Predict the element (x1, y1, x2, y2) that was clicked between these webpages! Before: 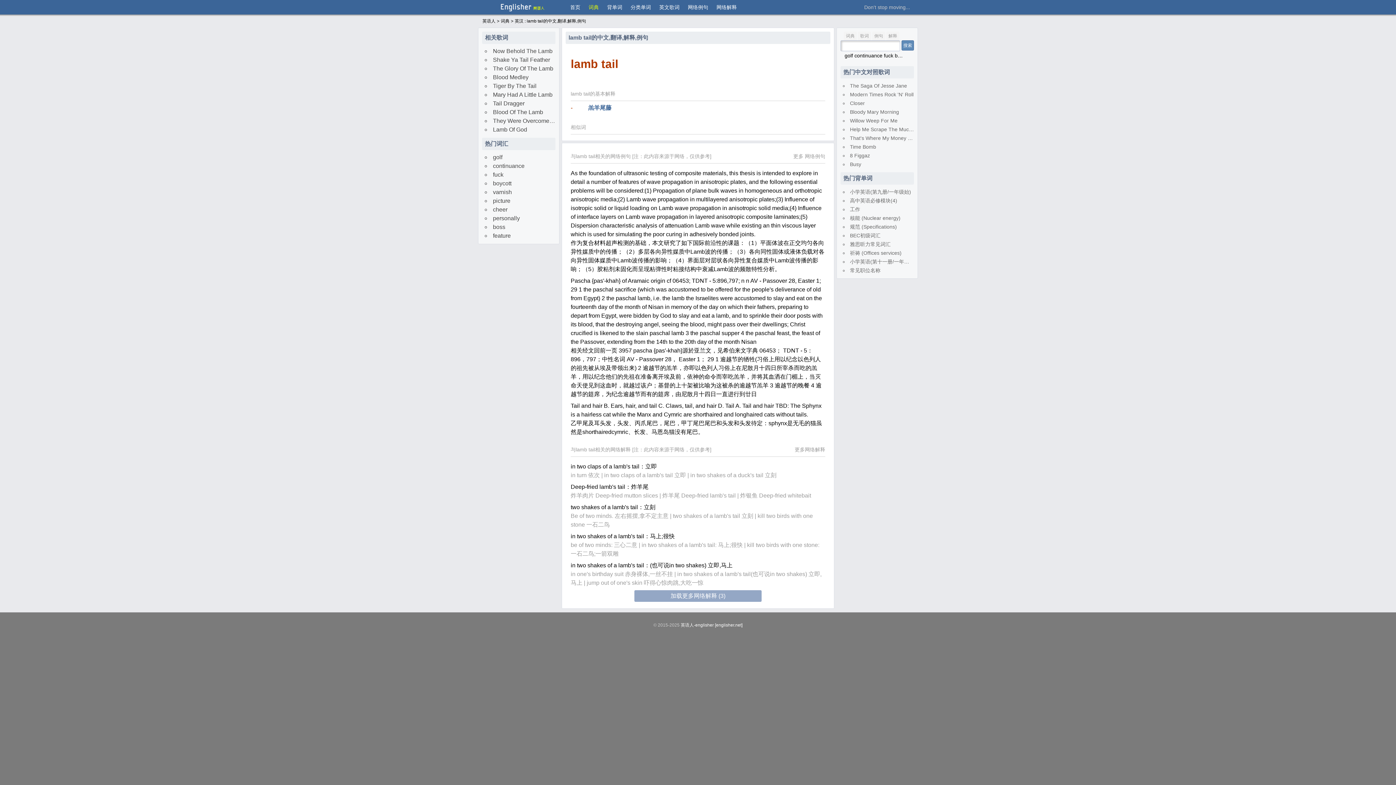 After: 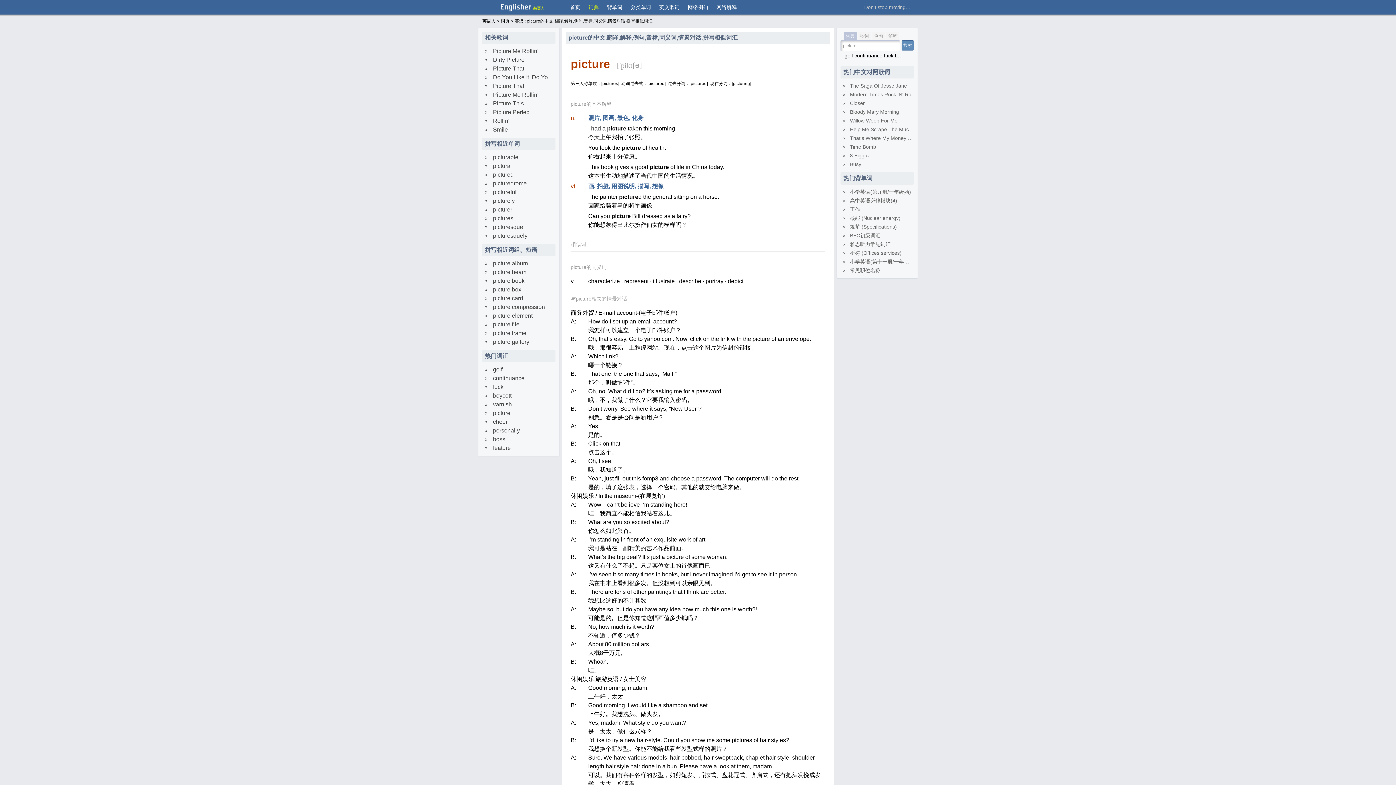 Action: bbox: (493, 197, 510, 204) label: picture